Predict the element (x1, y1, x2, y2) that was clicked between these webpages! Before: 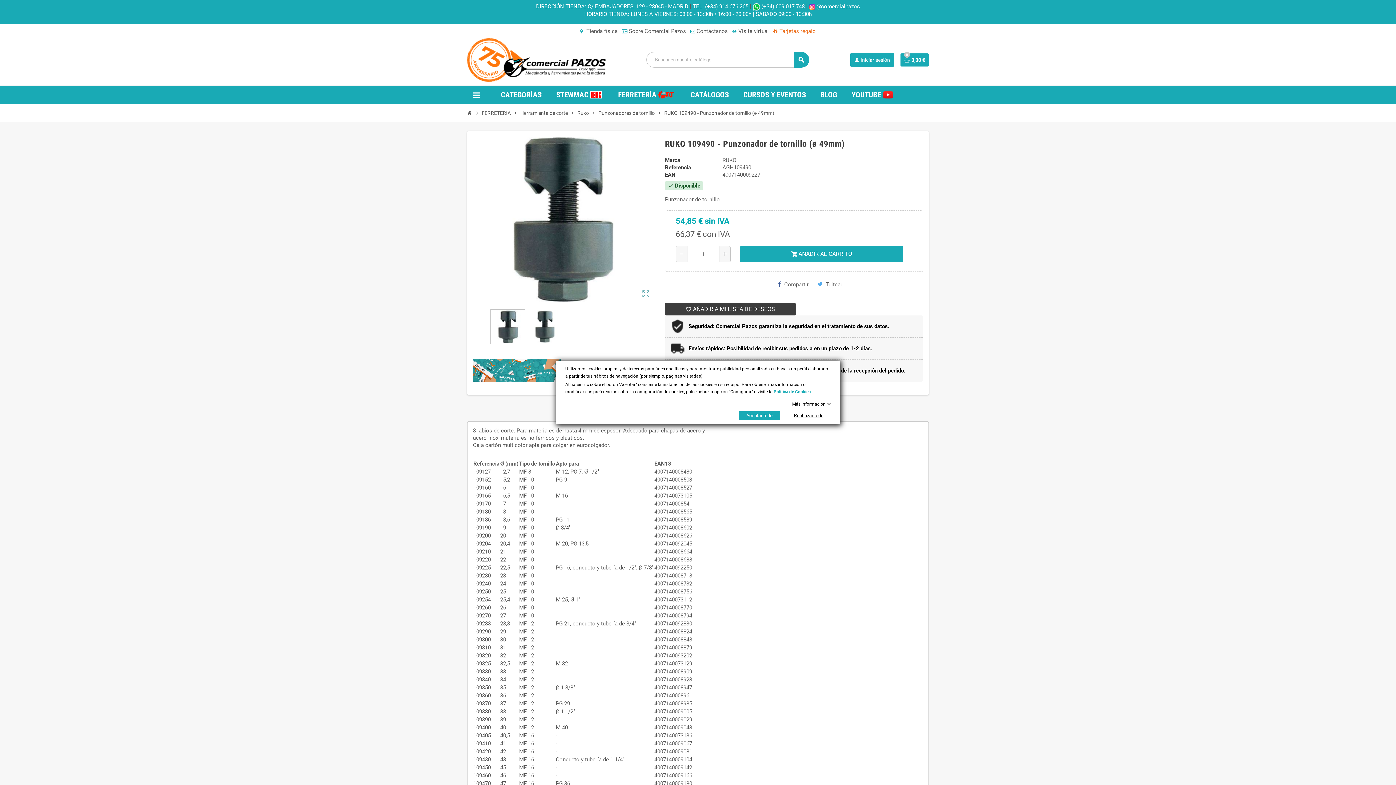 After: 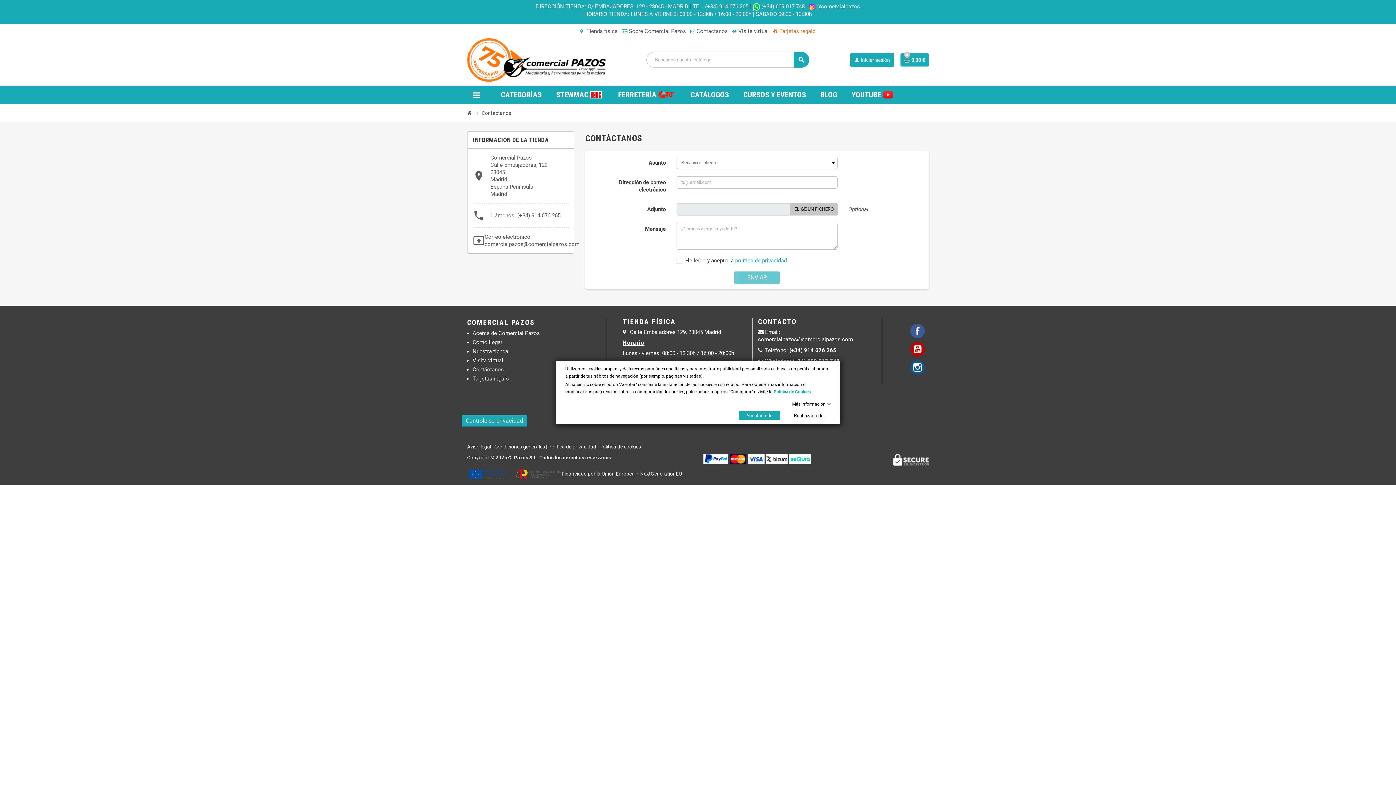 Action: label:  Contáctanos bbox: (690, 27, 728, 34)